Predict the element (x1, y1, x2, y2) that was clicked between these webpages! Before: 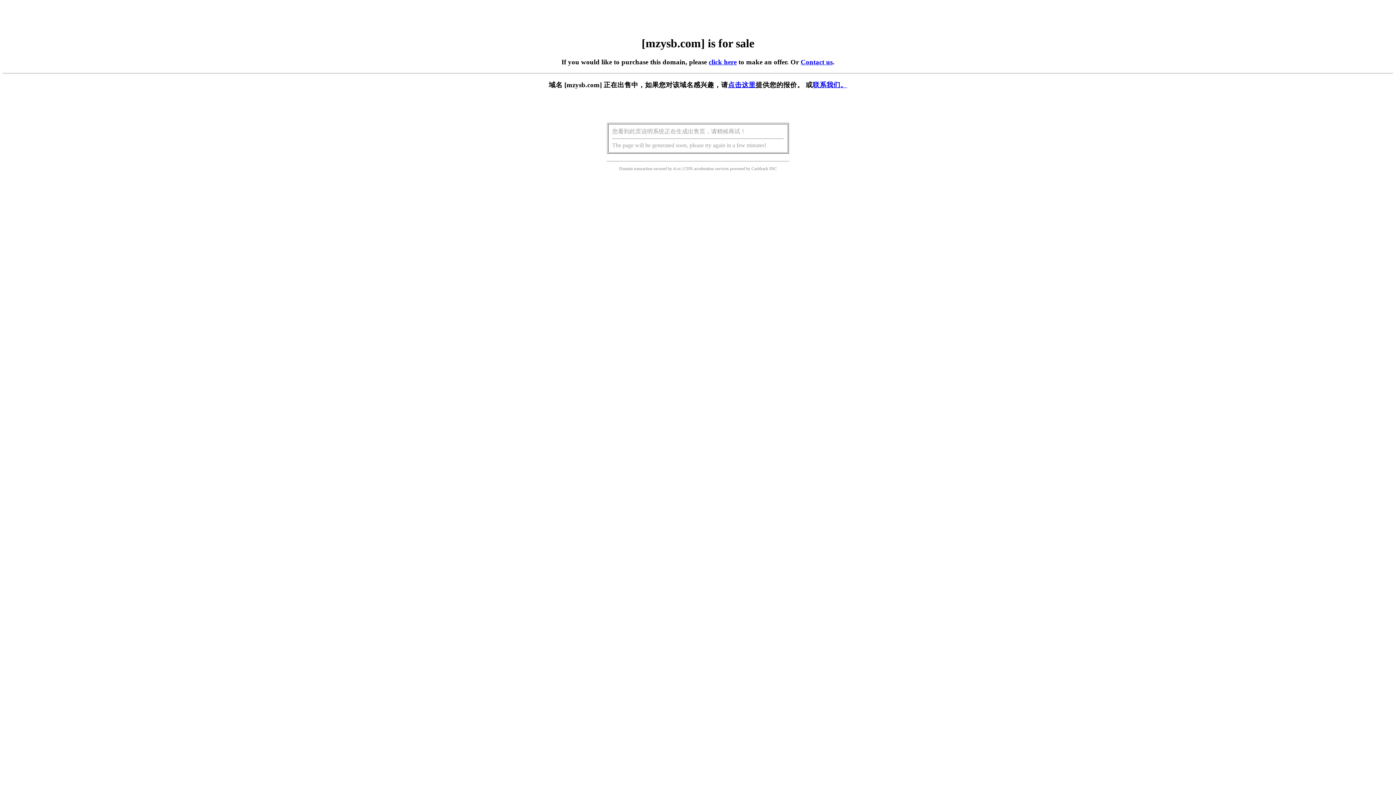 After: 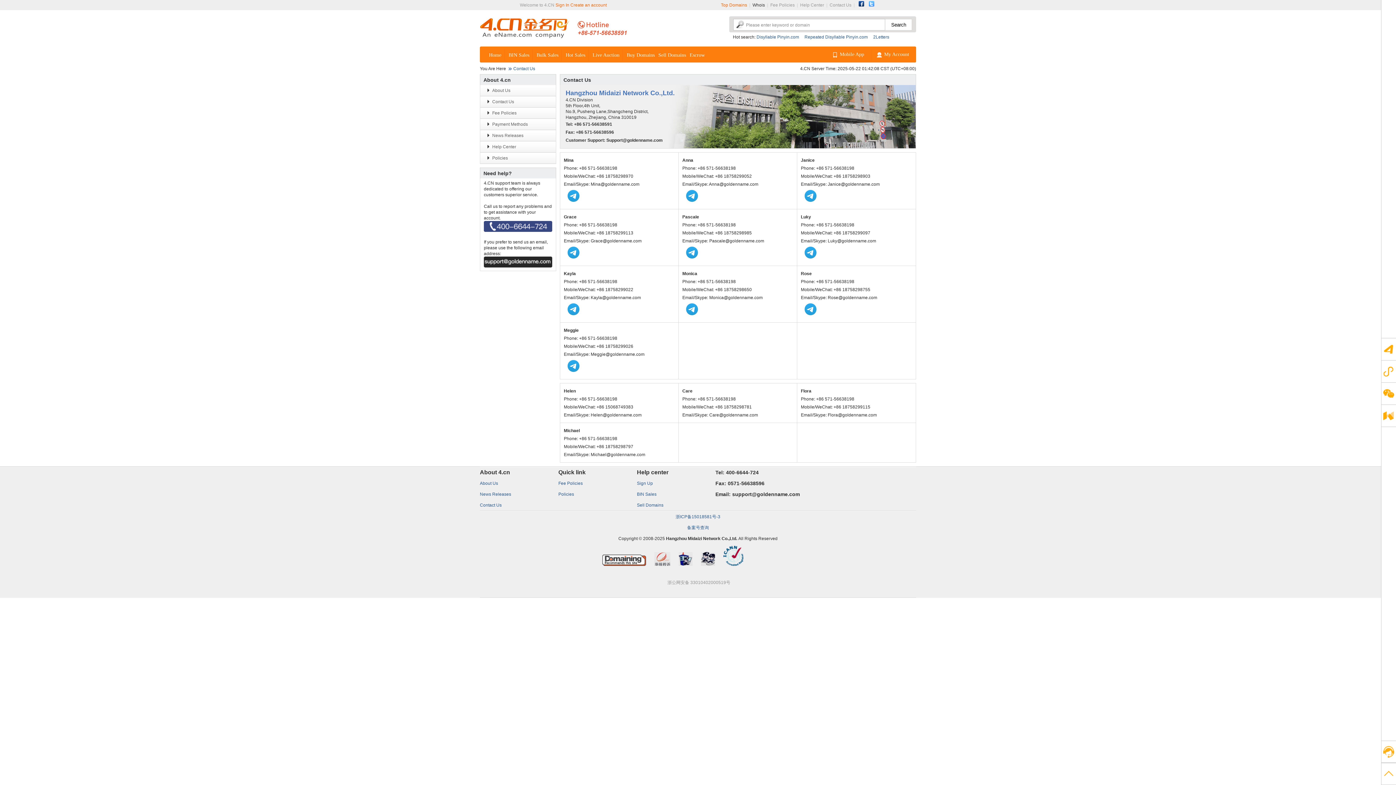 Action: label: Contact us bbox: (800, 58, 832, 65)